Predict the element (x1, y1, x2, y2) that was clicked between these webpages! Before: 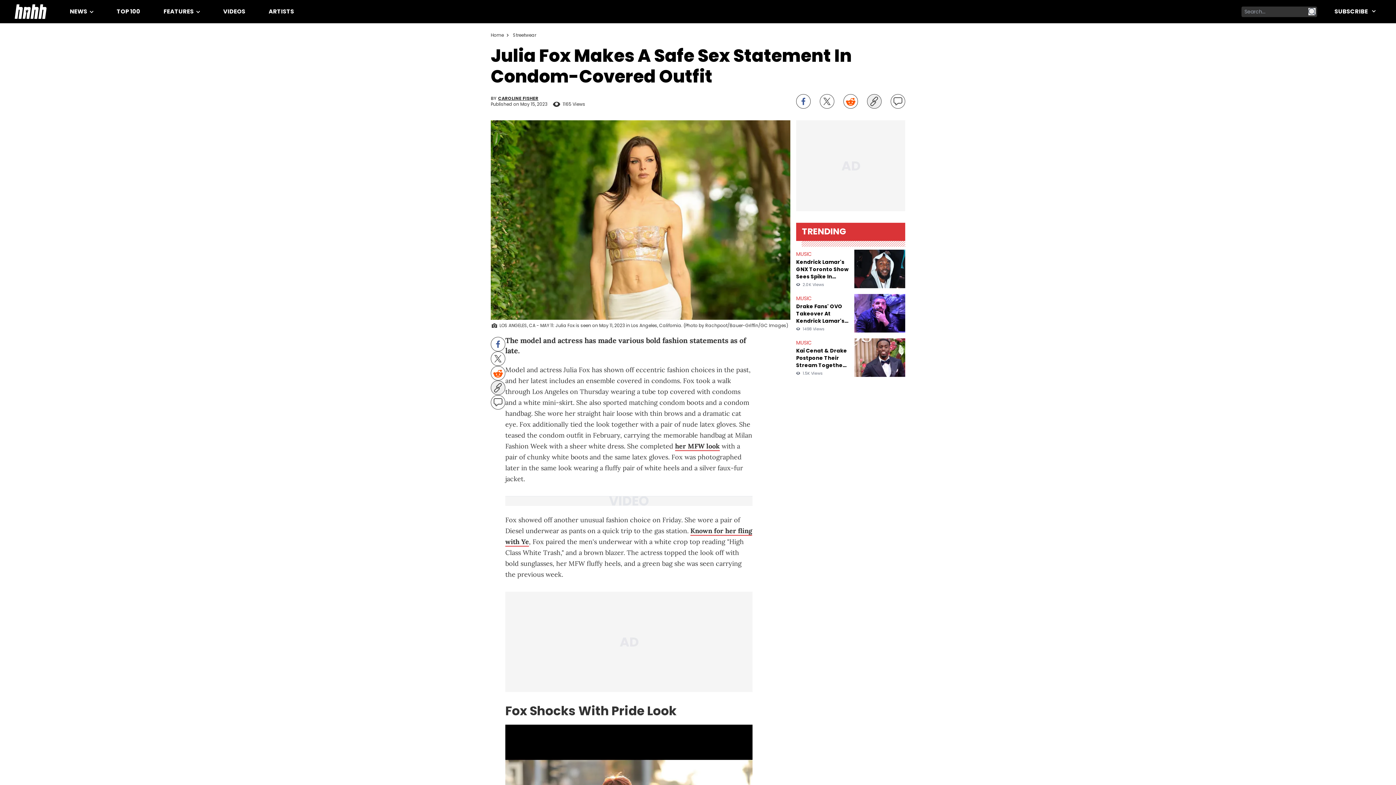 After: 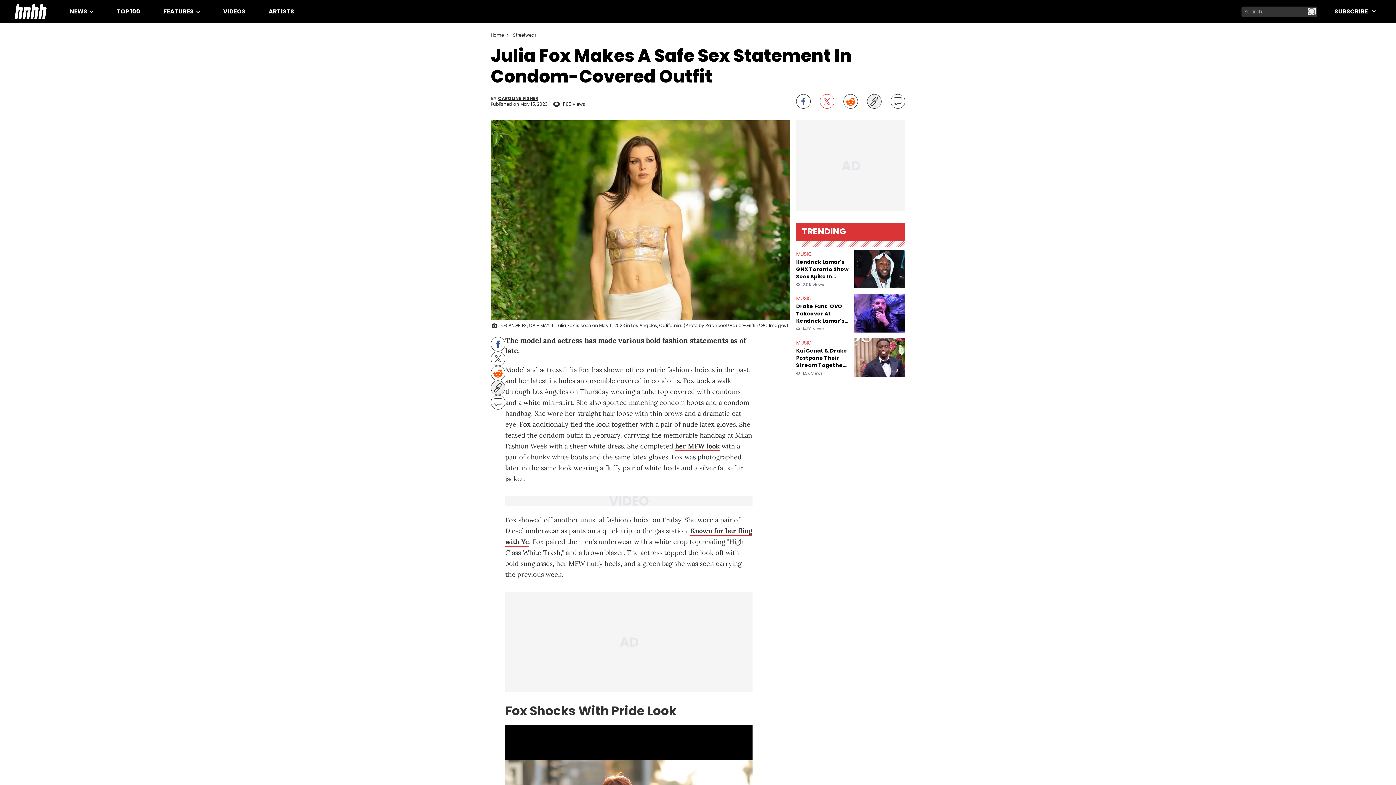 Action: bbox: (823, 97, 830, 105) label: Share on Twitter